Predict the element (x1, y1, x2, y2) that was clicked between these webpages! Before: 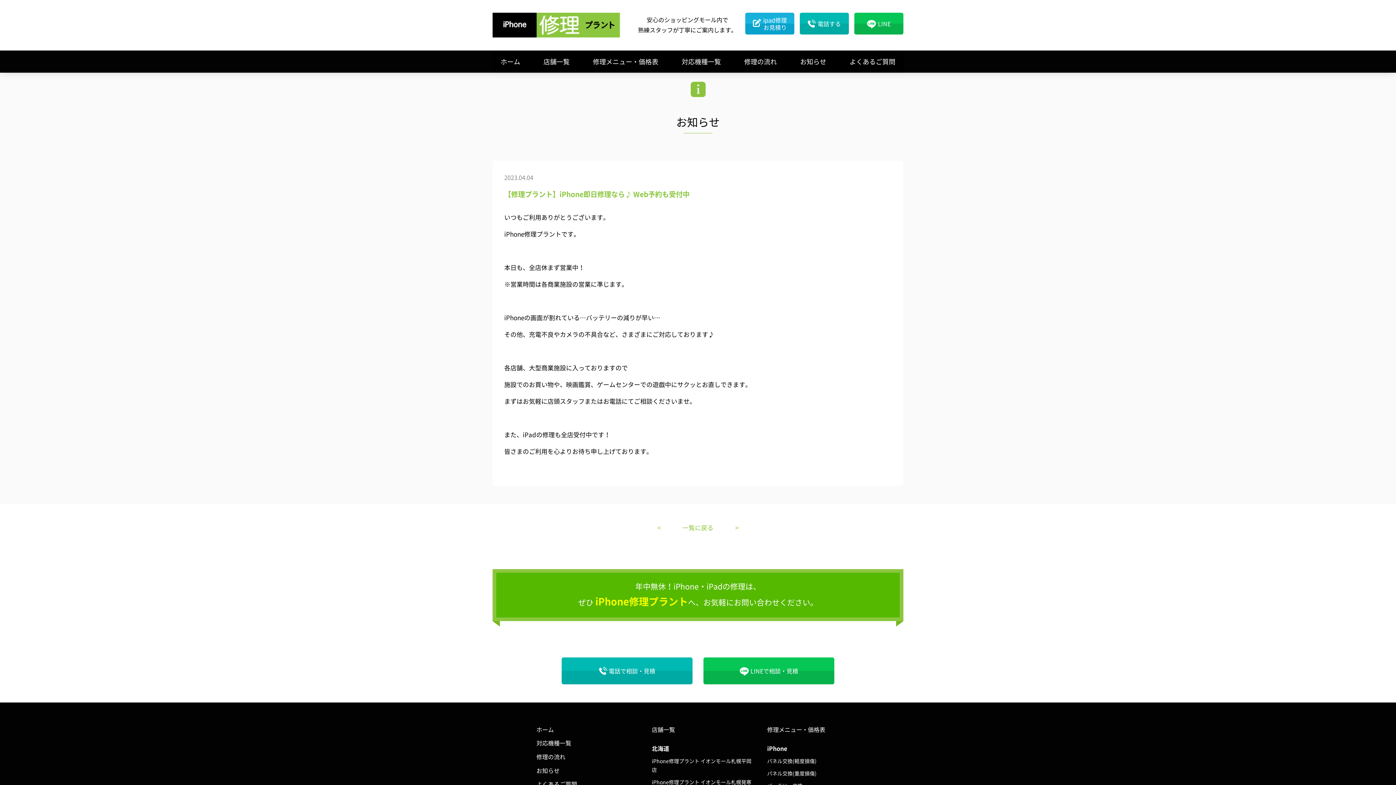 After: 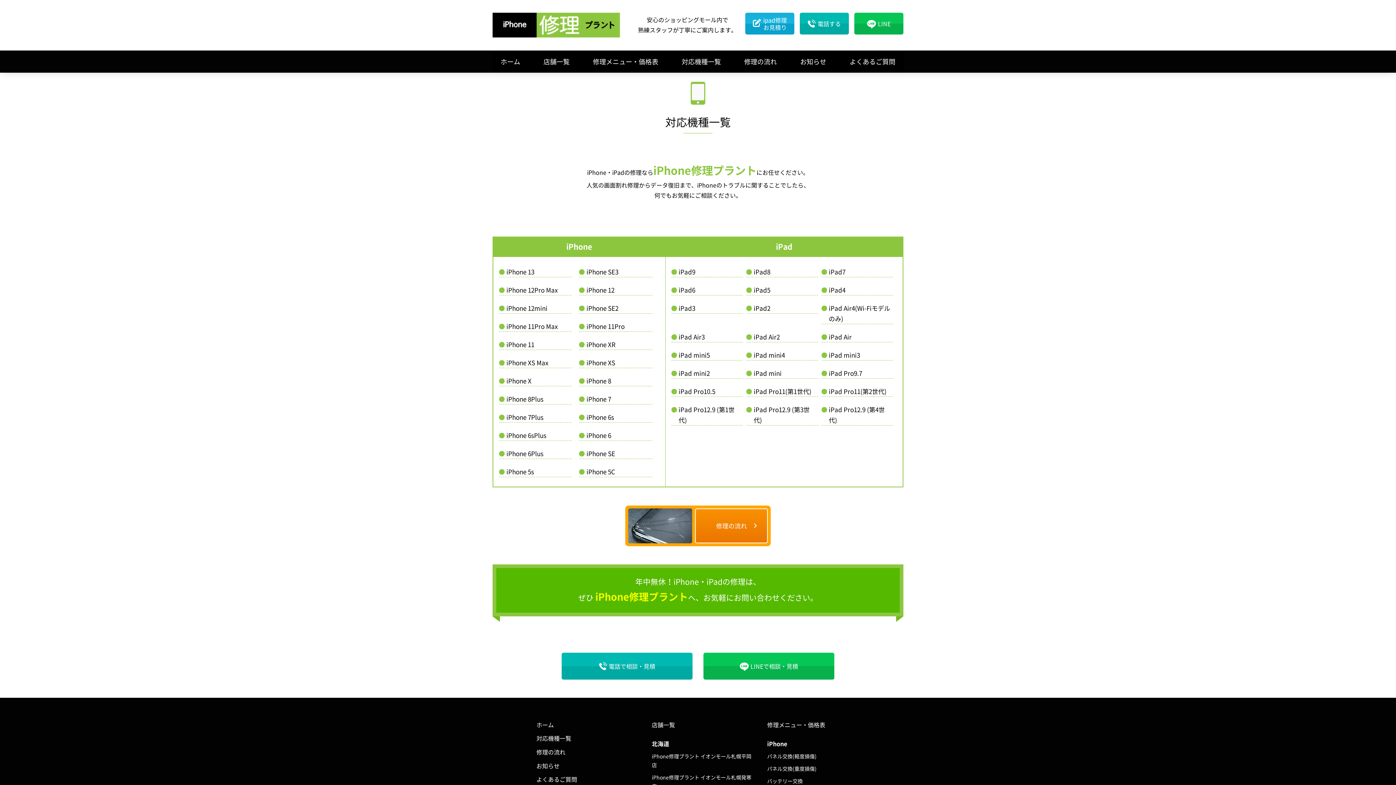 Action: bbox: (681, 55, 721, 67) label: 対応機種一覧